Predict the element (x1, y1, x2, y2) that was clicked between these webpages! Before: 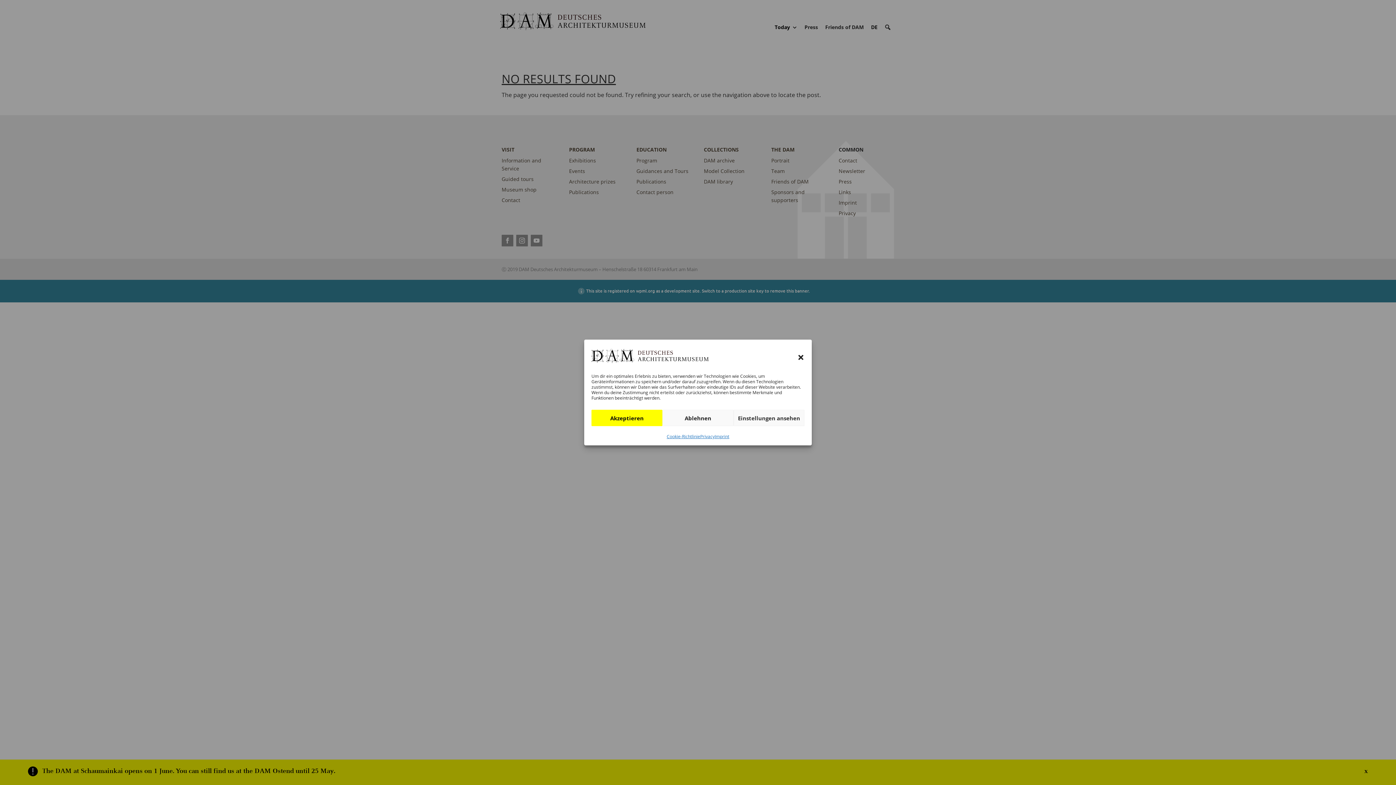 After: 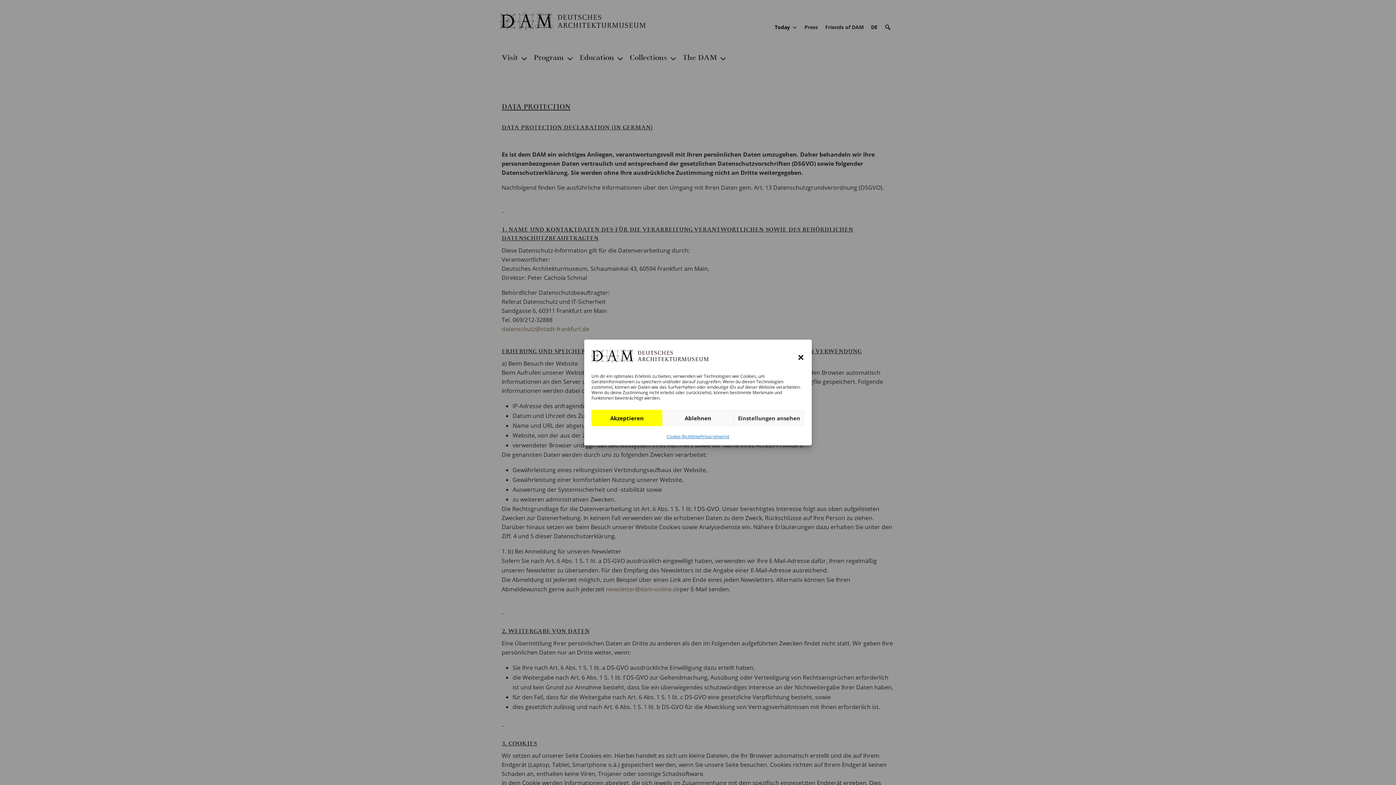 Action: label: Privacy bbox: (700, 431, 714, 442)